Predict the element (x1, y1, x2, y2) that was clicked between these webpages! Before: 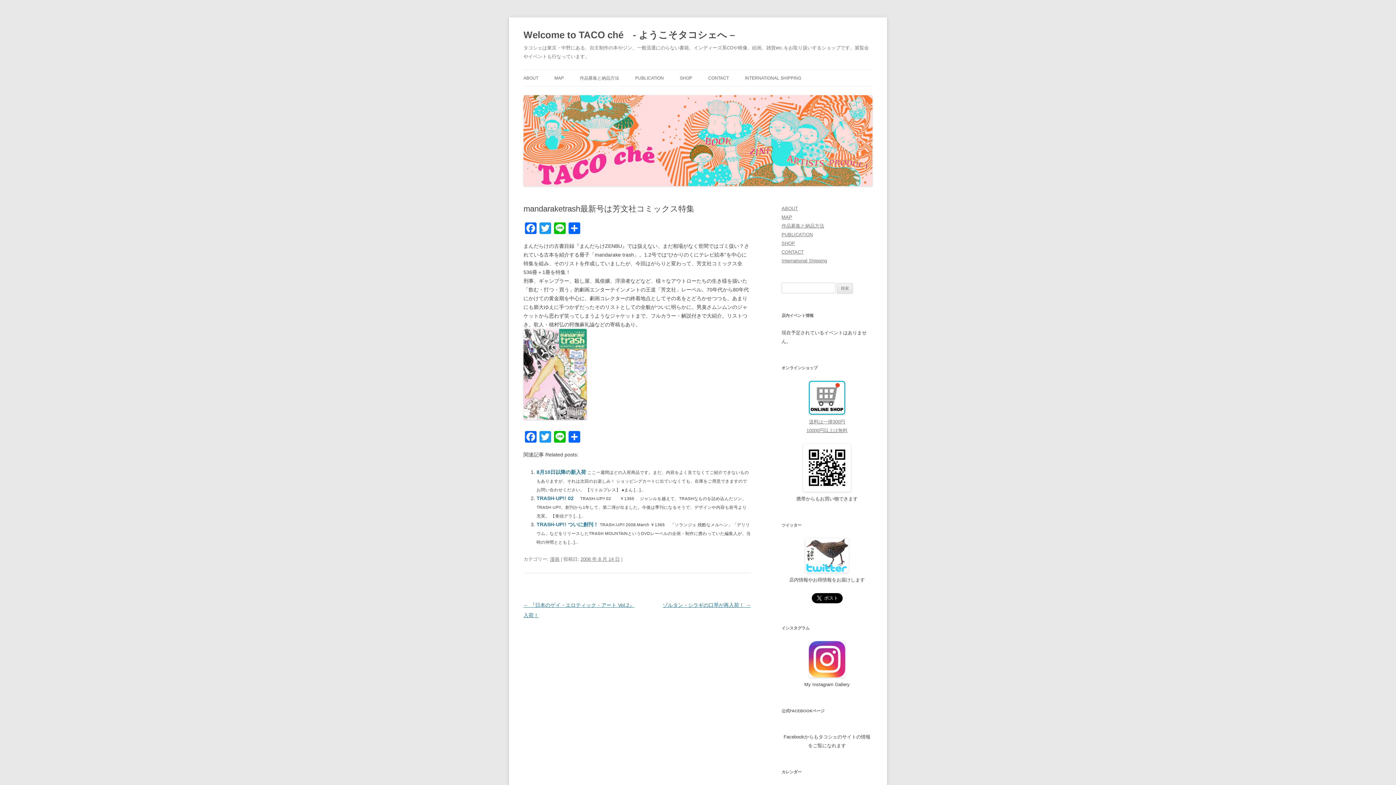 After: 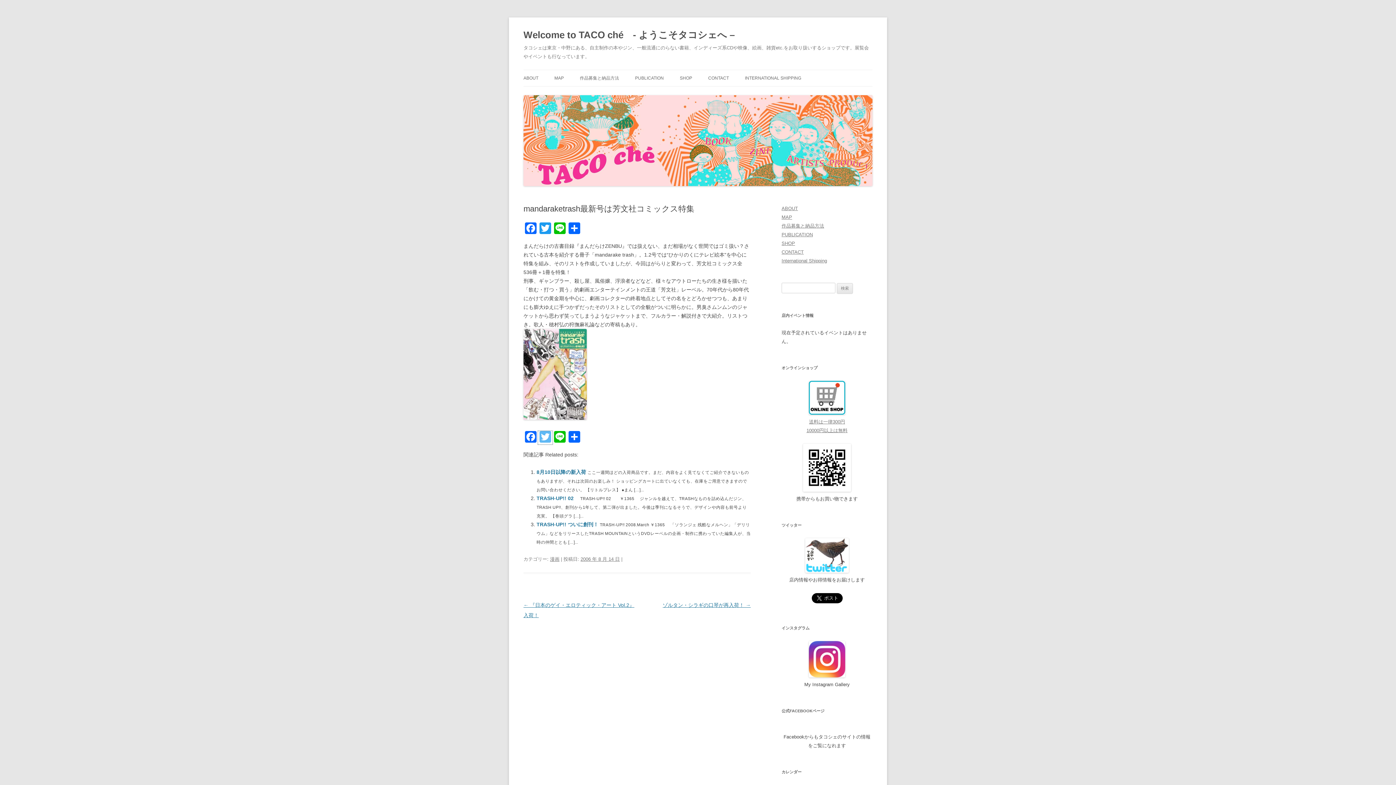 Action: label: Twitter bbox: (538, 431, 552, 444)